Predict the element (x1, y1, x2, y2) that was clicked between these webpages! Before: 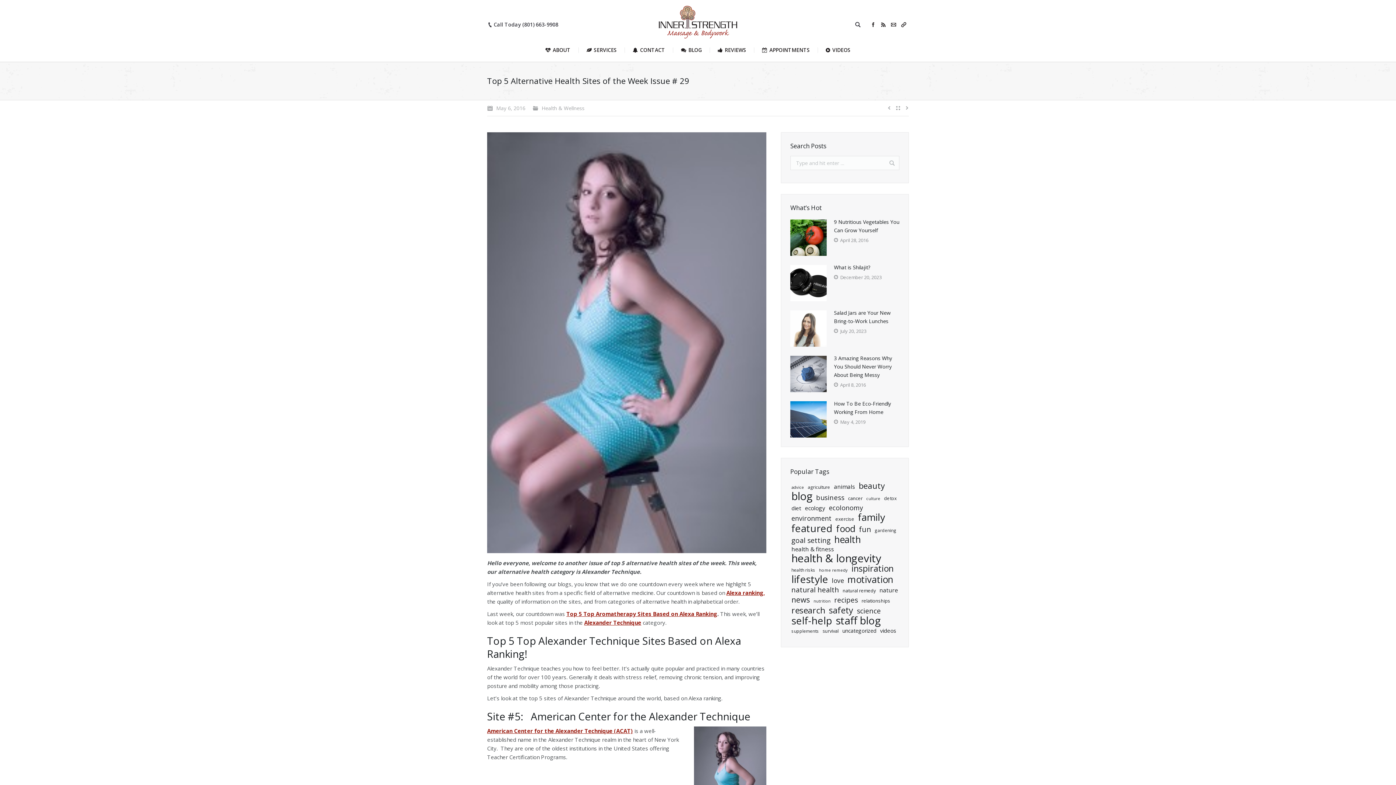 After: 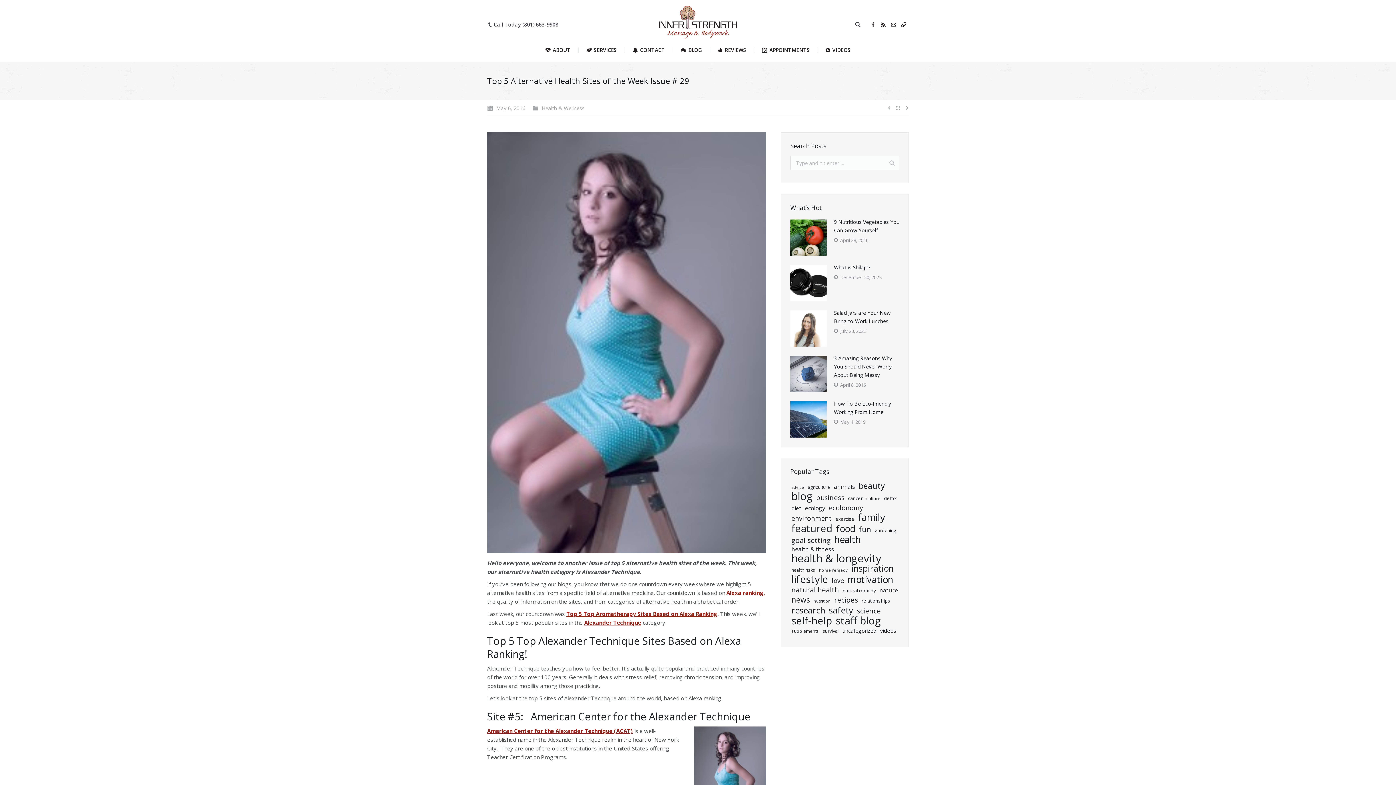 Action: label: Alexa ranking, bbox: (726, 589, 765, 596)